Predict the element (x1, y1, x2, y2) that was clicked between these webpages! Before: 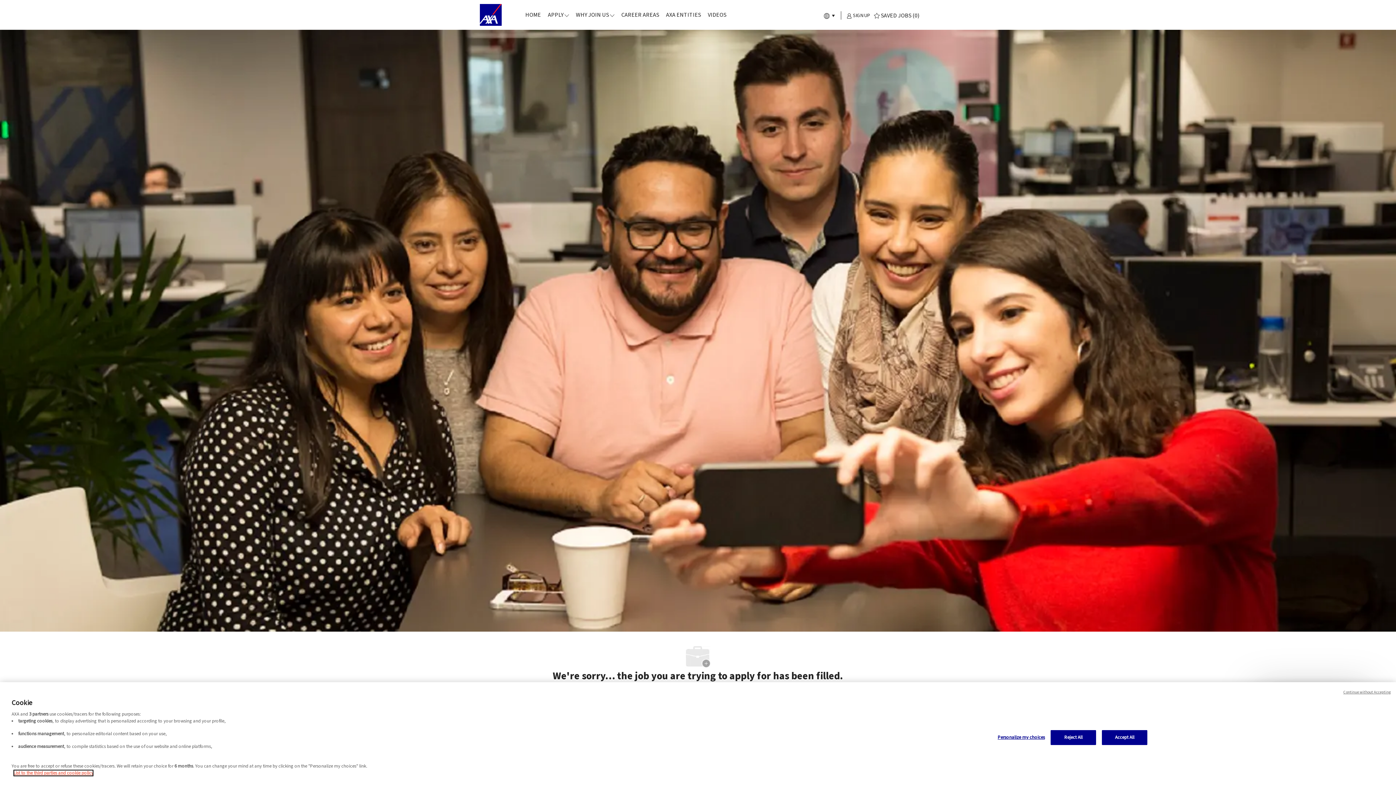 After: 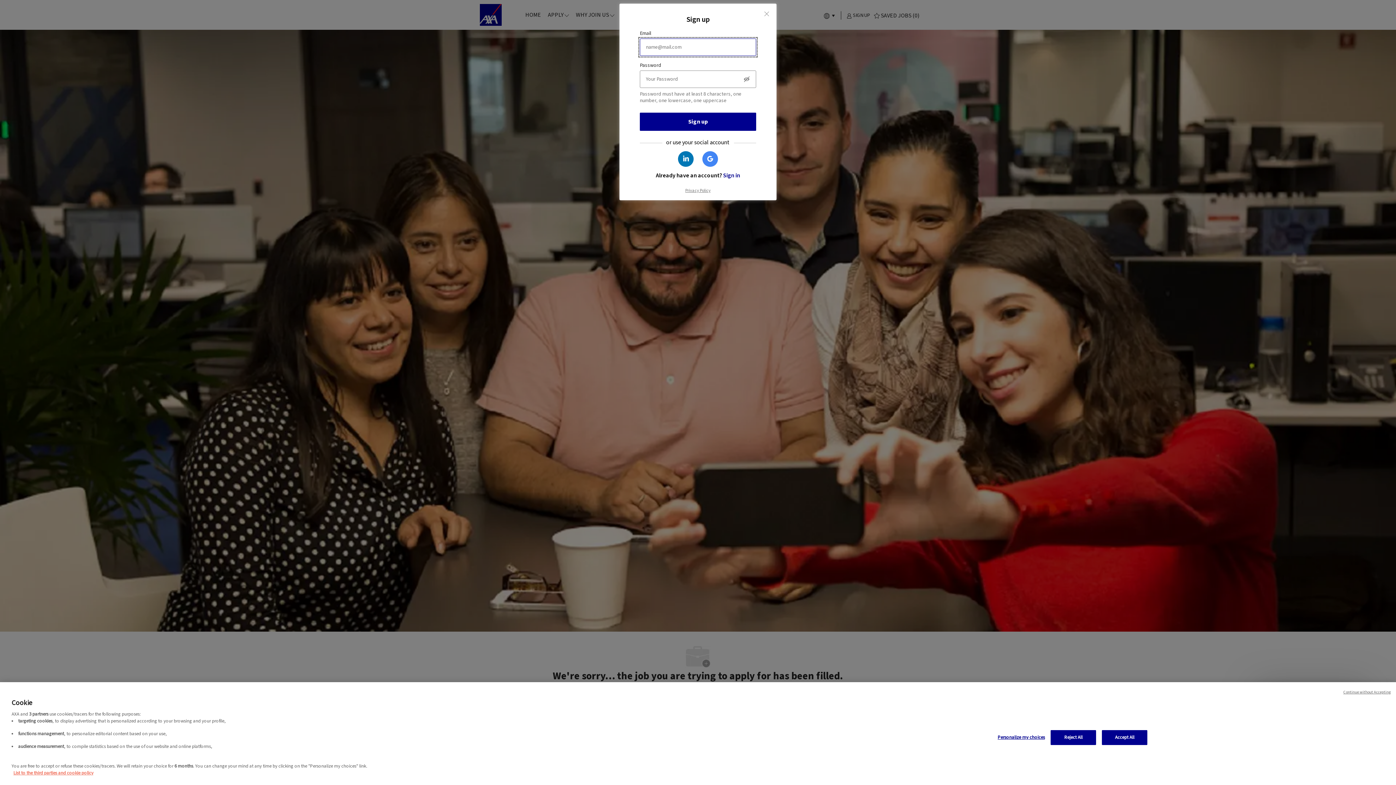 Action: label:  SIGN UP bbox: (846, 11, 870, 19)